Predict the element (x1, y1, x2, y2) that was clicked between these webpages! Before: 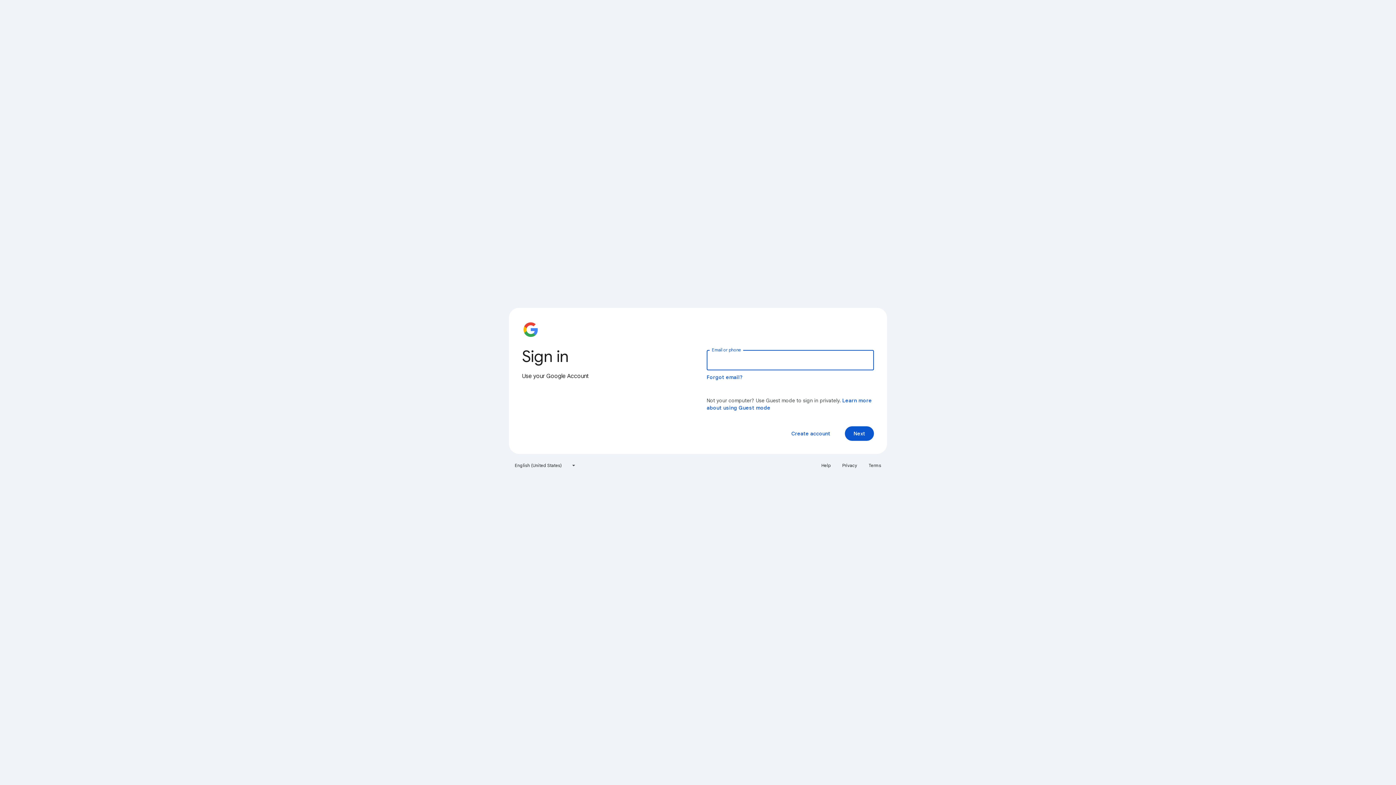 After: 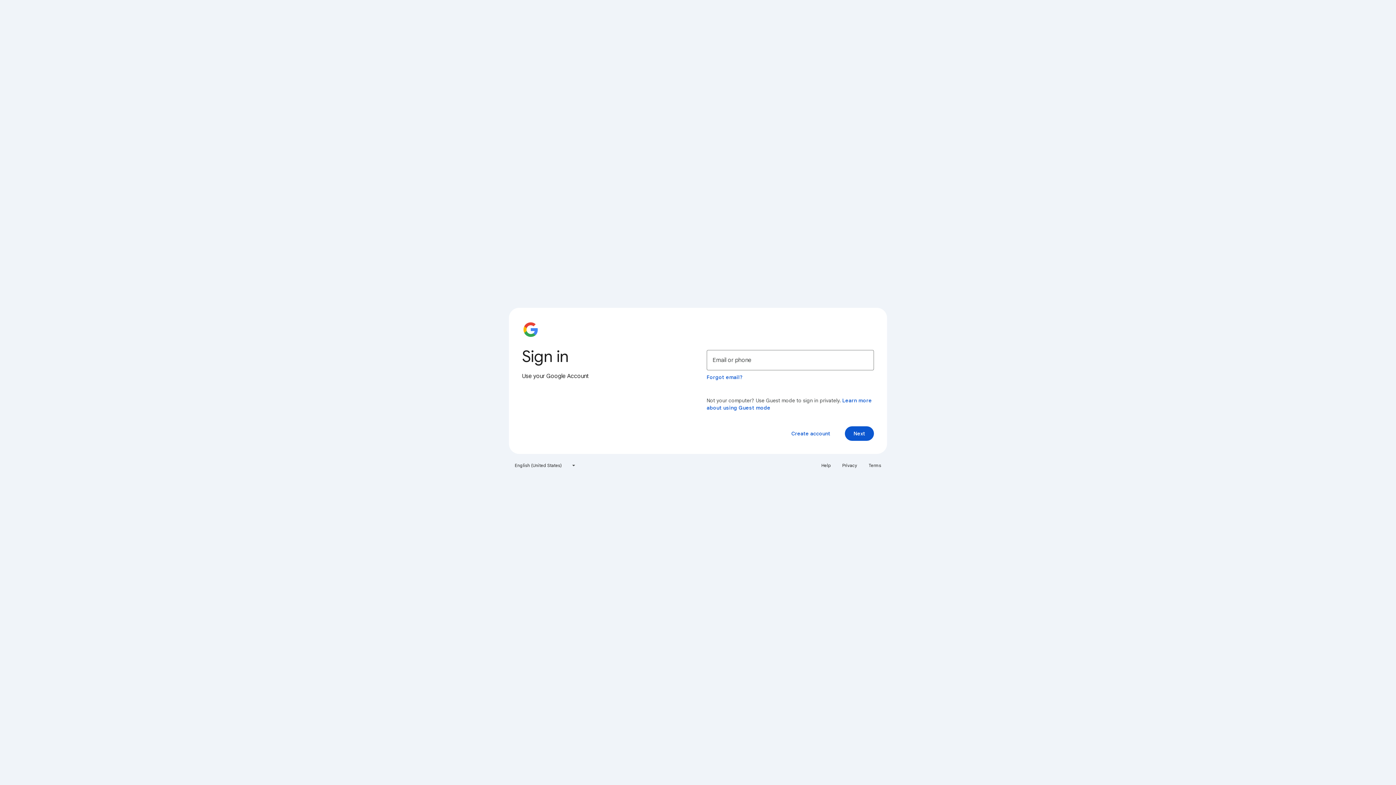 Action: label: Privacy bbox: (838, 460, 861, 471)